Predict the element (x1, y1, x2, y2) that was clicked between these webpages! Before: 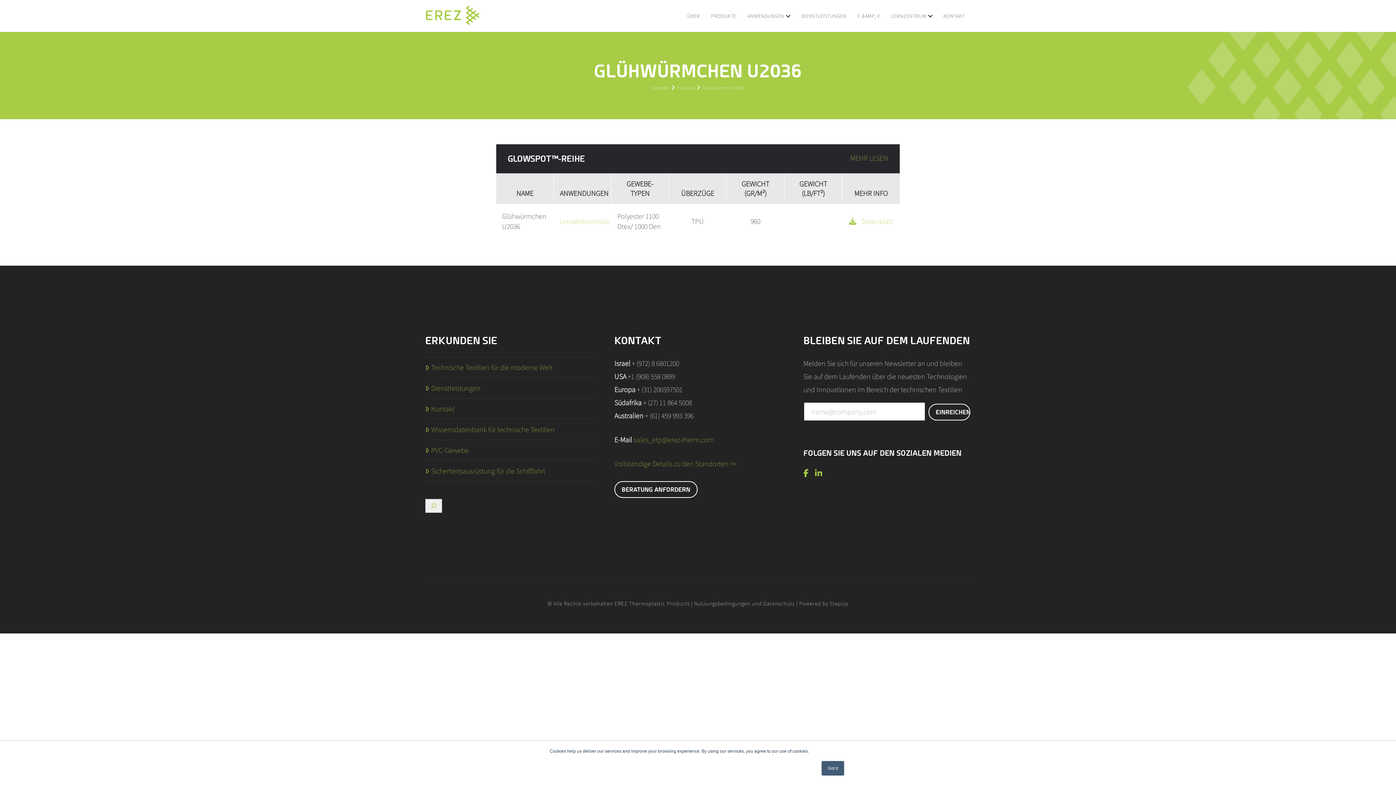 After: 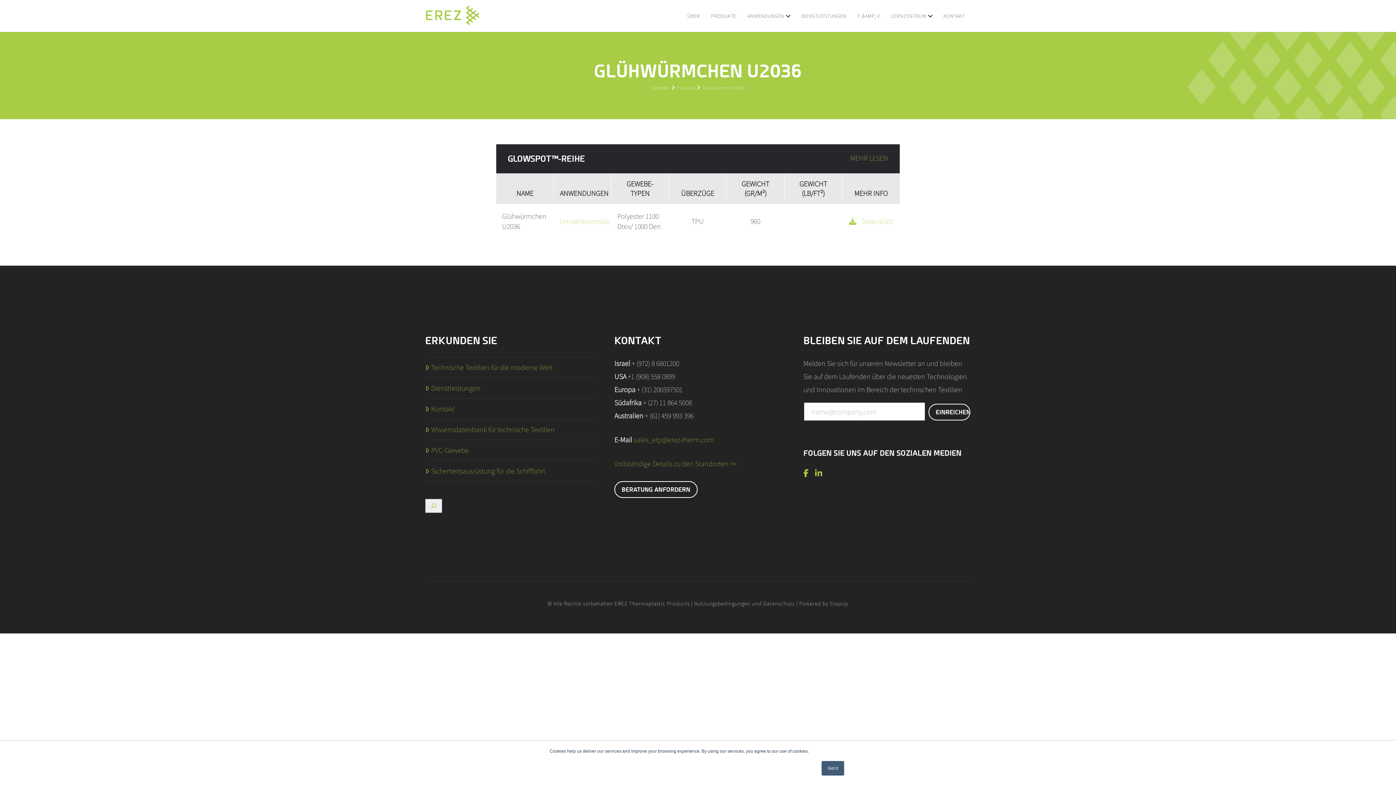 Action: label: Glühwürmchen U2036 bbox: (702, 84, 744, 90)